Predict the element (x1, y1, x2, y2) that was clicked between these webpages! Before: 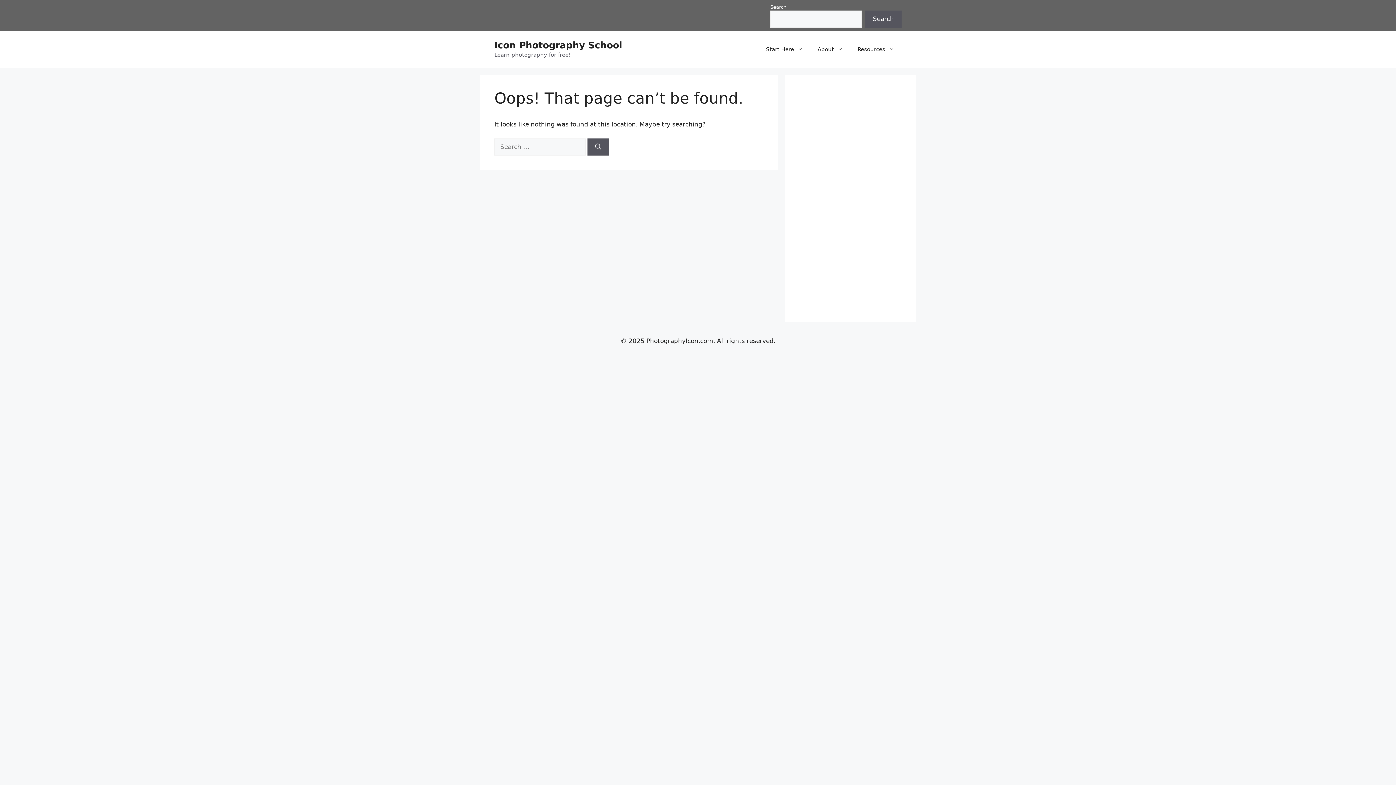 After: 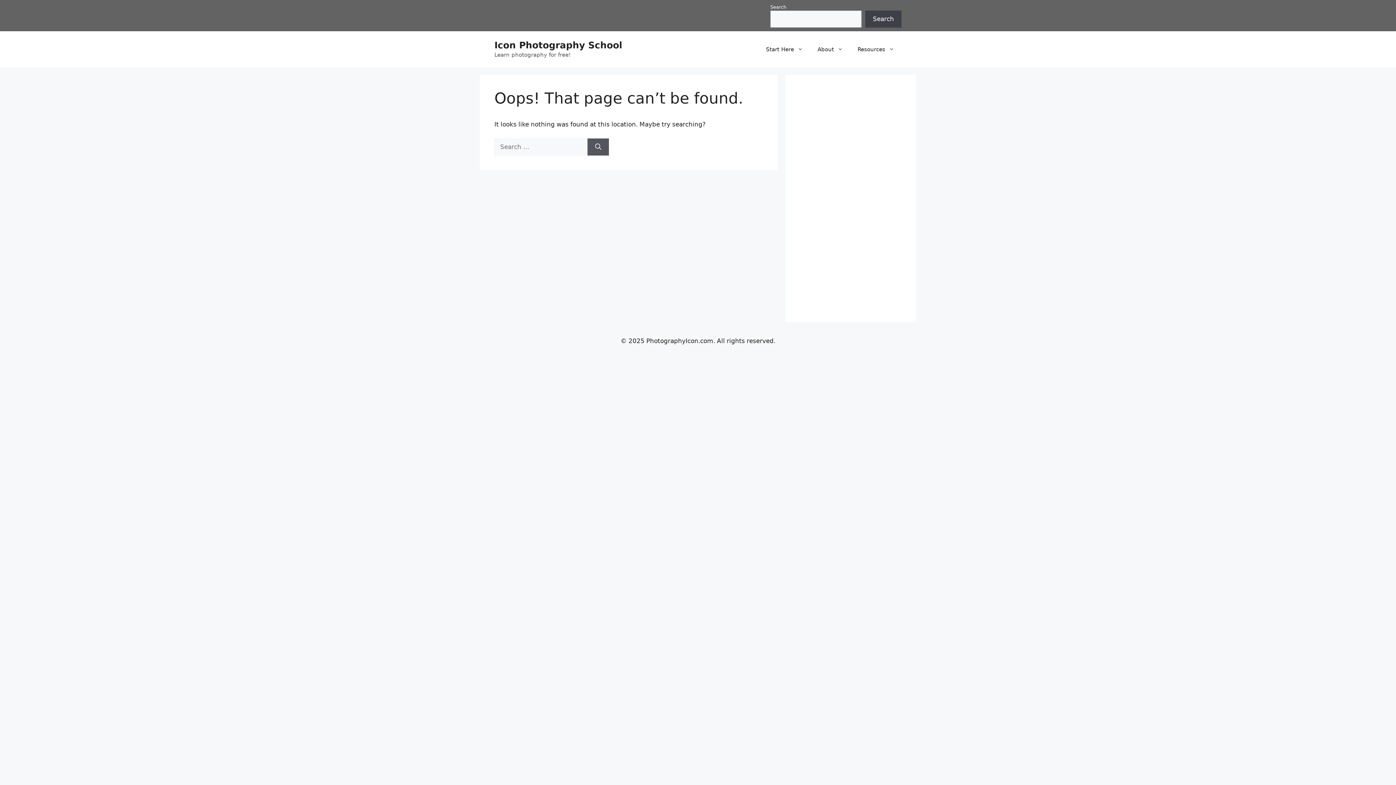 Action: bbox: (865, 10, 901, 27) label: Search